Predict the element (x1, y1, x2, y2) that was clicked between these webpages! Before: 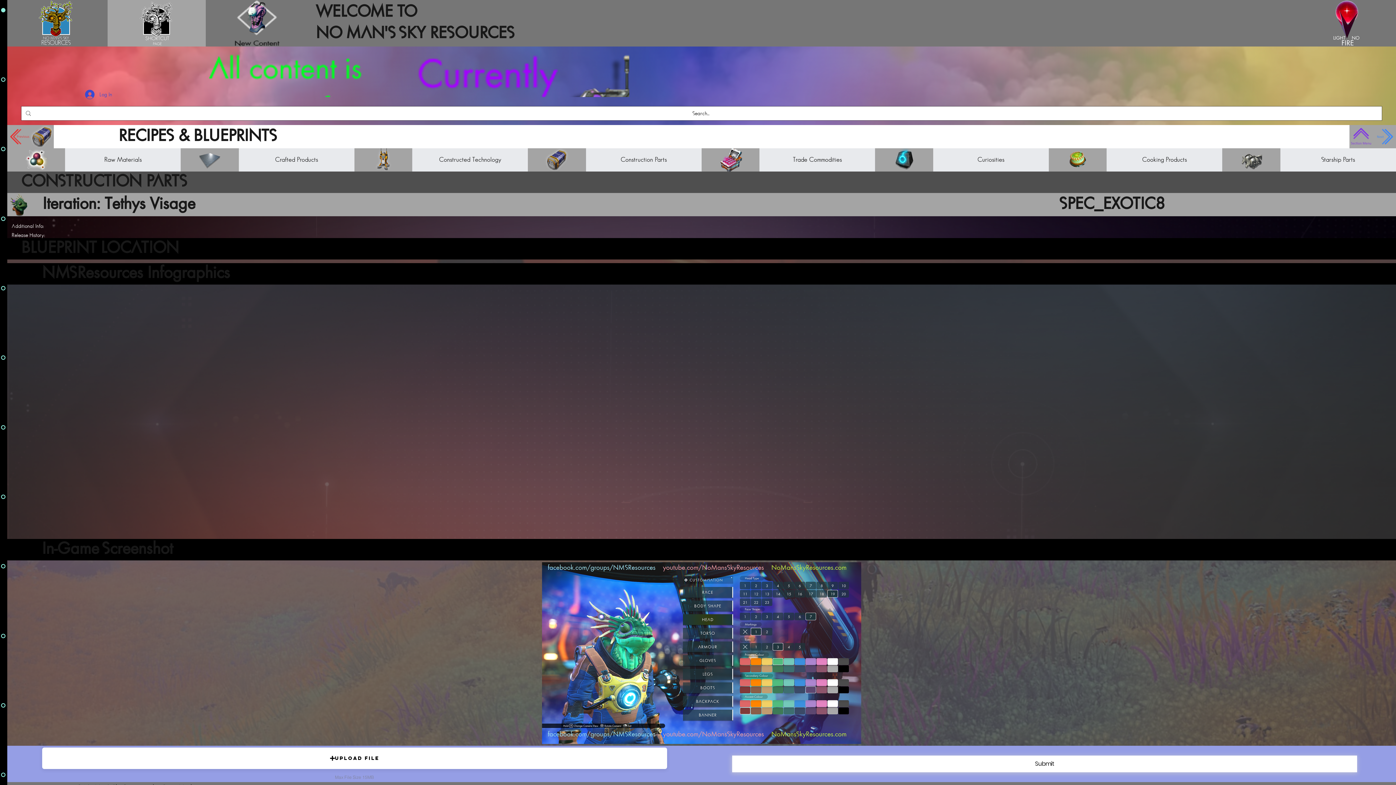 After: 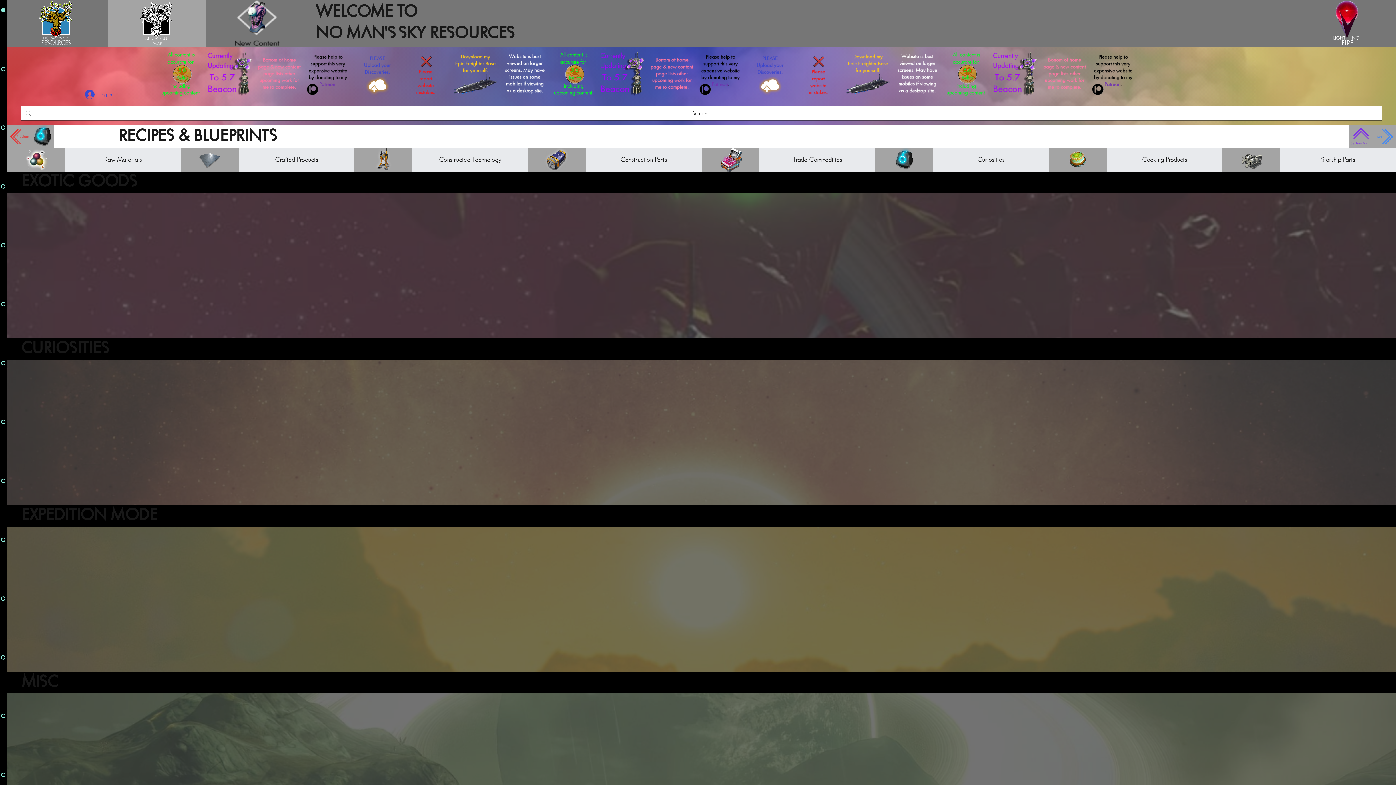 Action: bbox: (875, 148, 933, 171)